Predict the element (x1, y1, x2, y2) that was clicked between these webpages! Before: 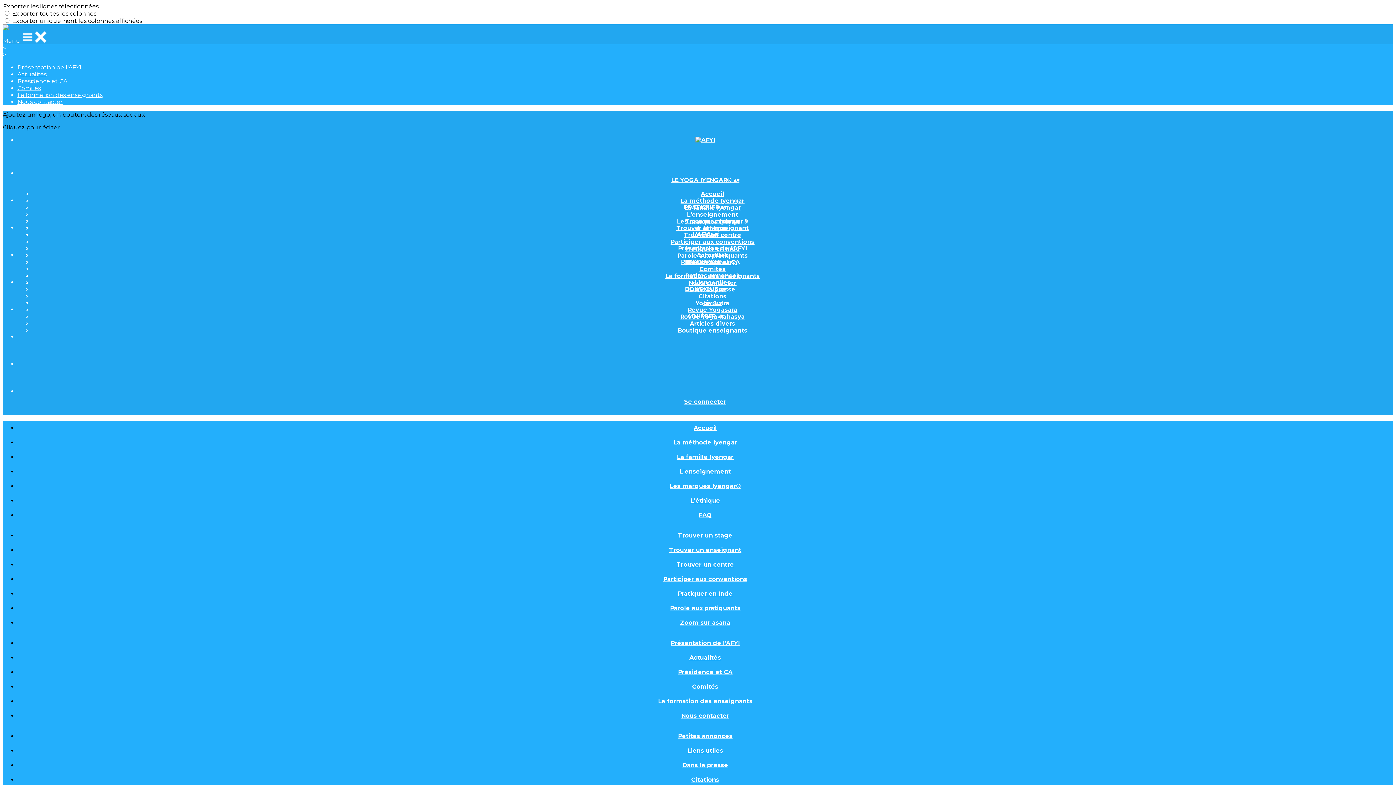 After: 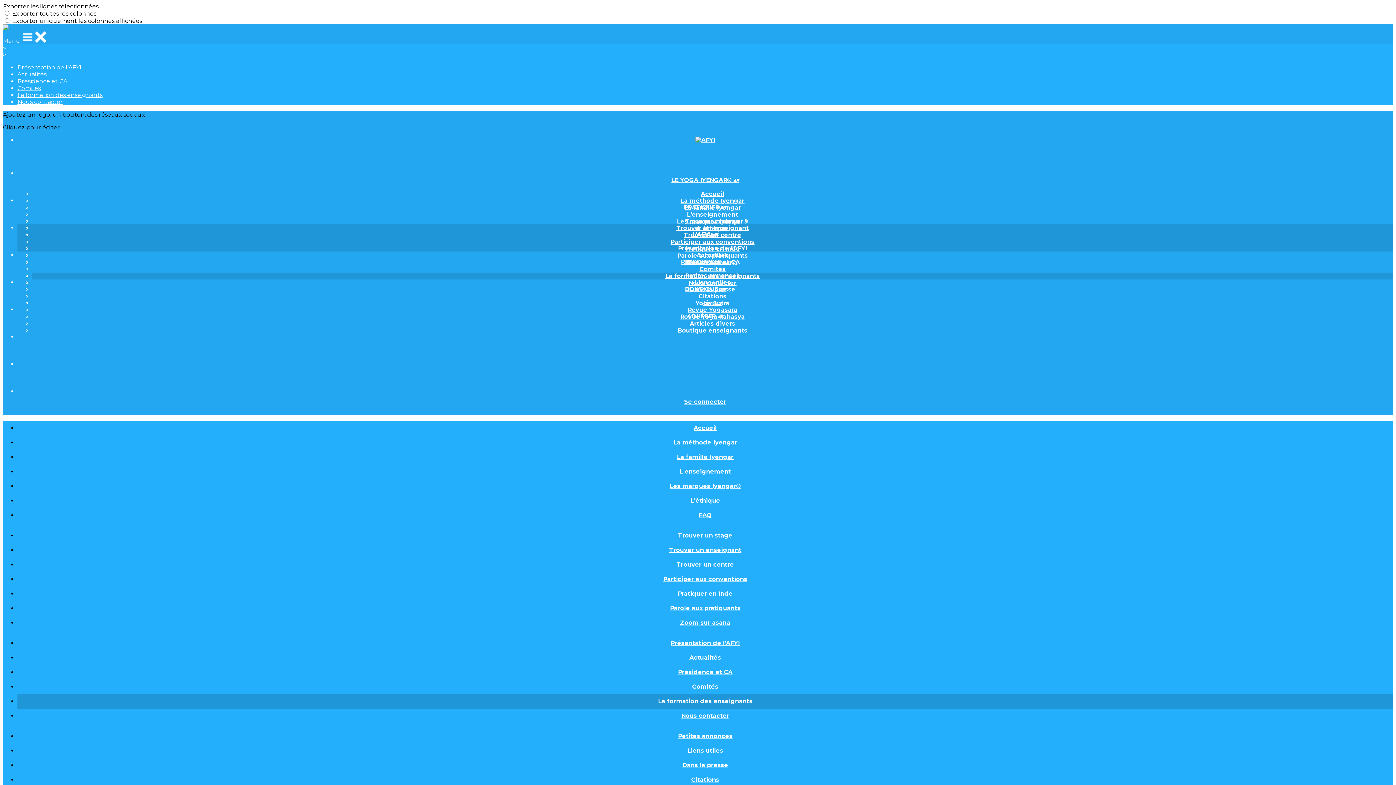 Action: bbox: (17, 91, 102, 98) label: La formation des enseignants